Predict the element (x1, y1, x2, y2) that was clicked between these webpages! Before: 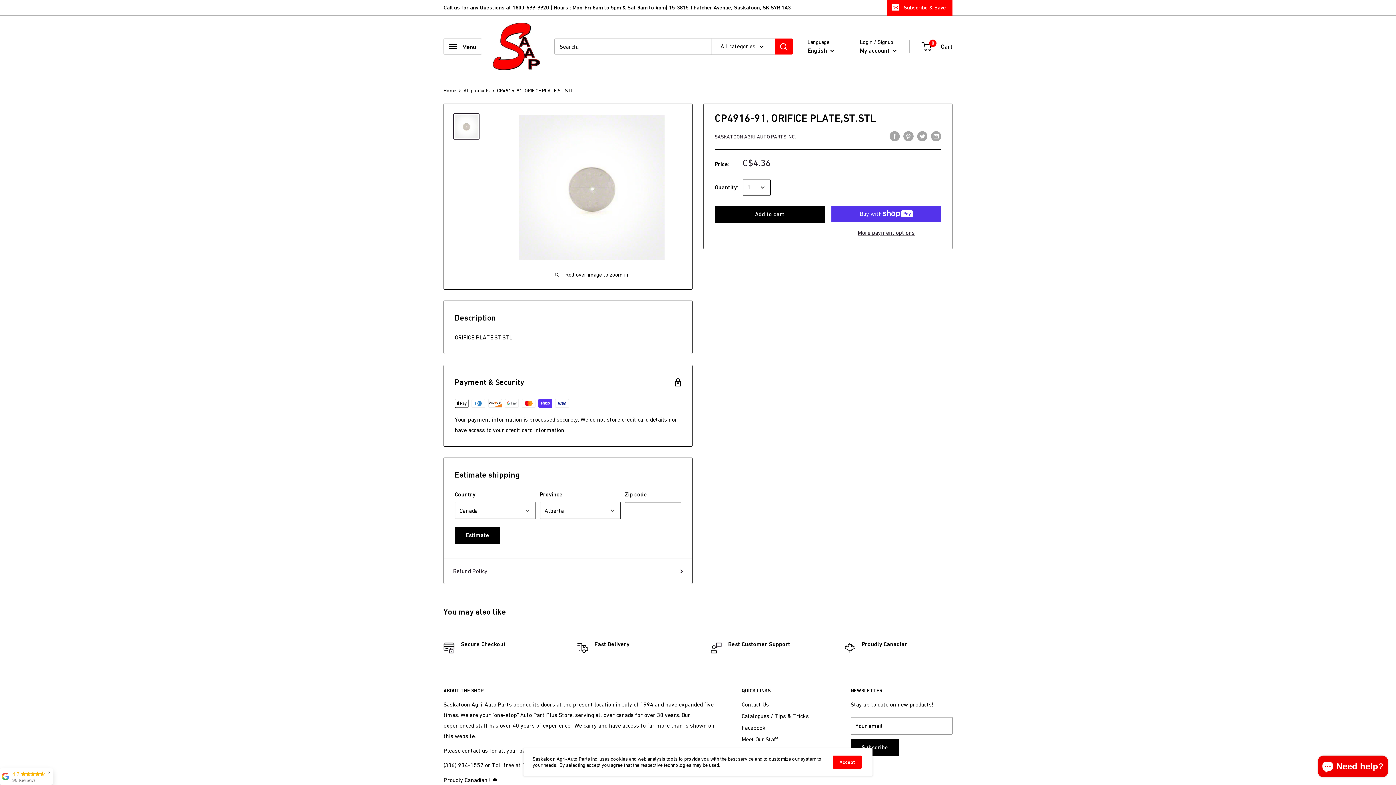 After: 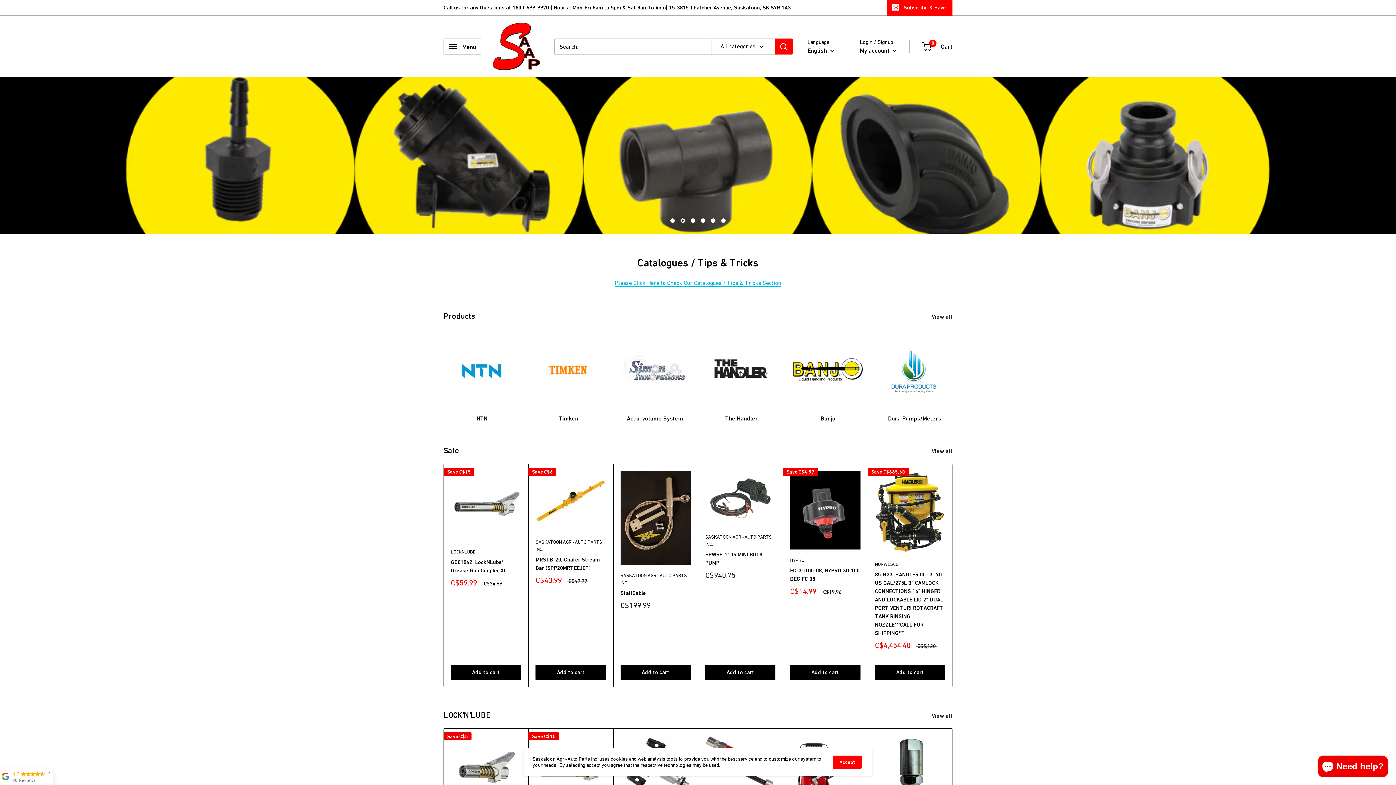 Action: label: Home bbox: (443, 87, 456, 93)